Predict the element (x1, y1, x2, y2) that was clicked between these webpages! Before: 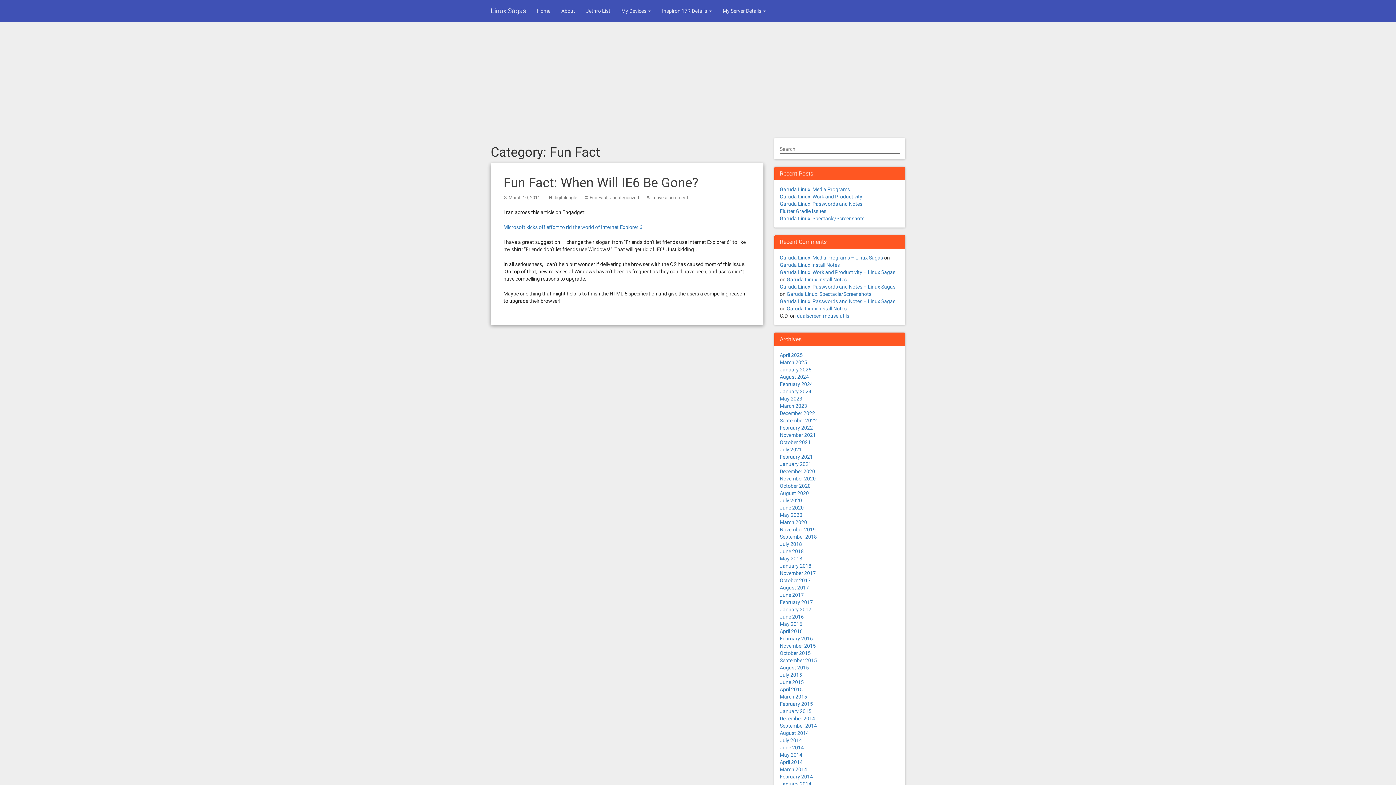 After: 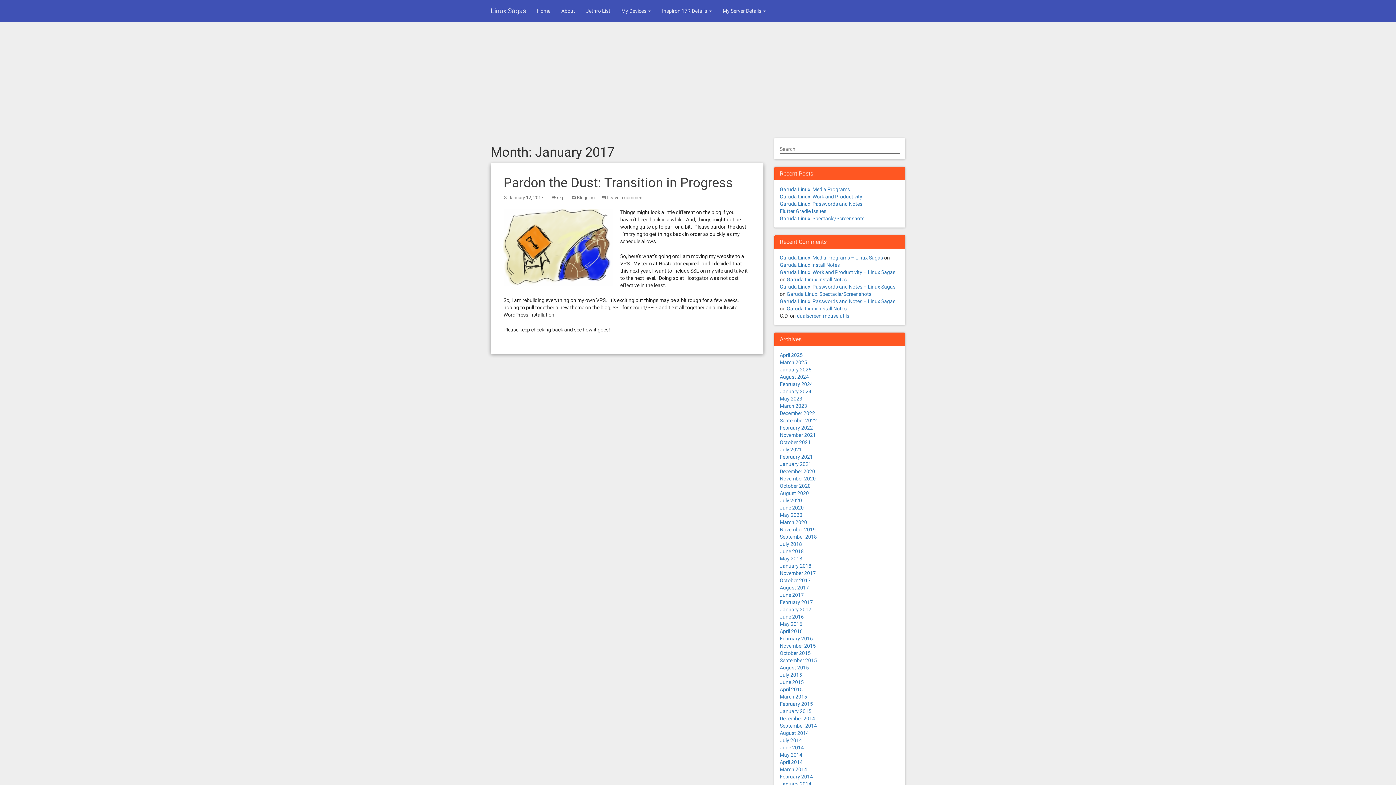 Action: bbox: (780, 606, 811, 612) label: January 2017